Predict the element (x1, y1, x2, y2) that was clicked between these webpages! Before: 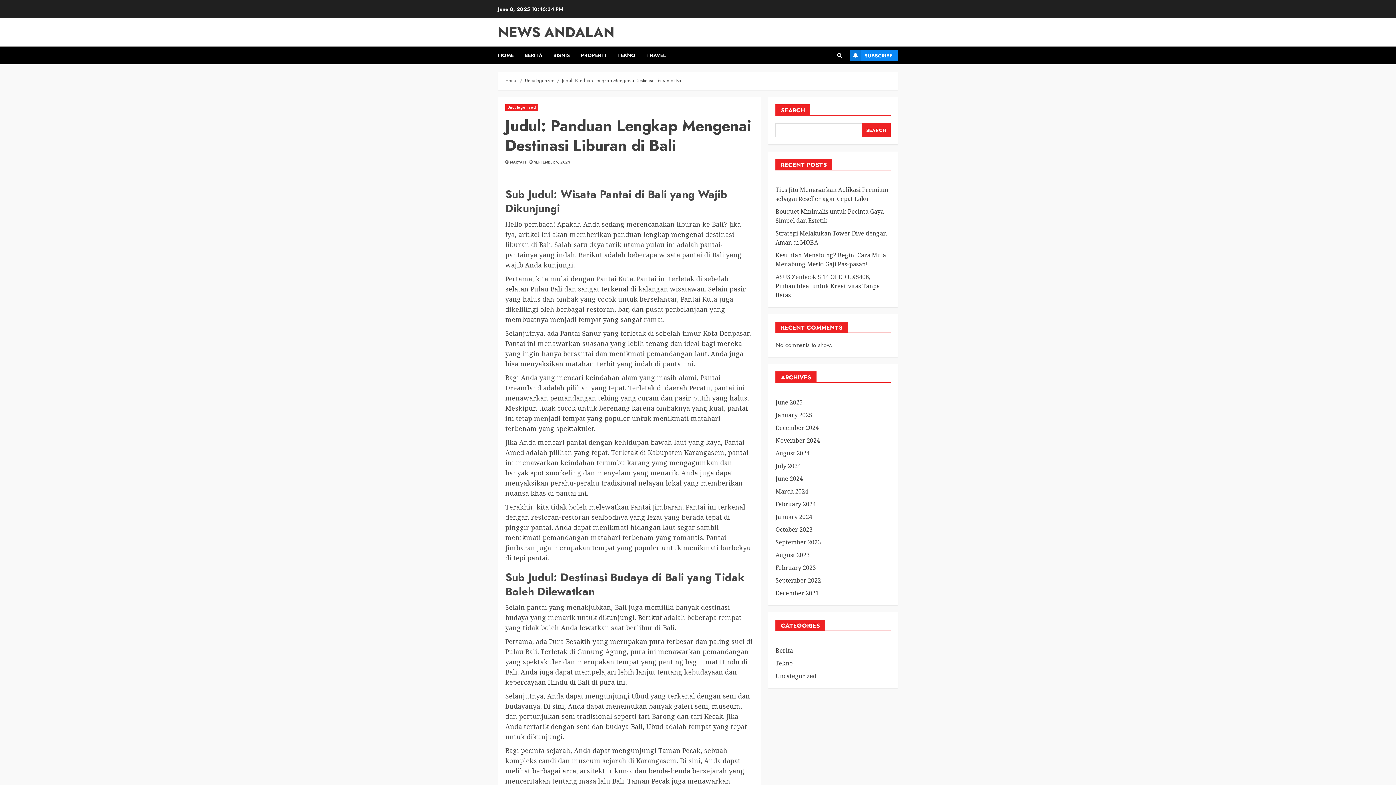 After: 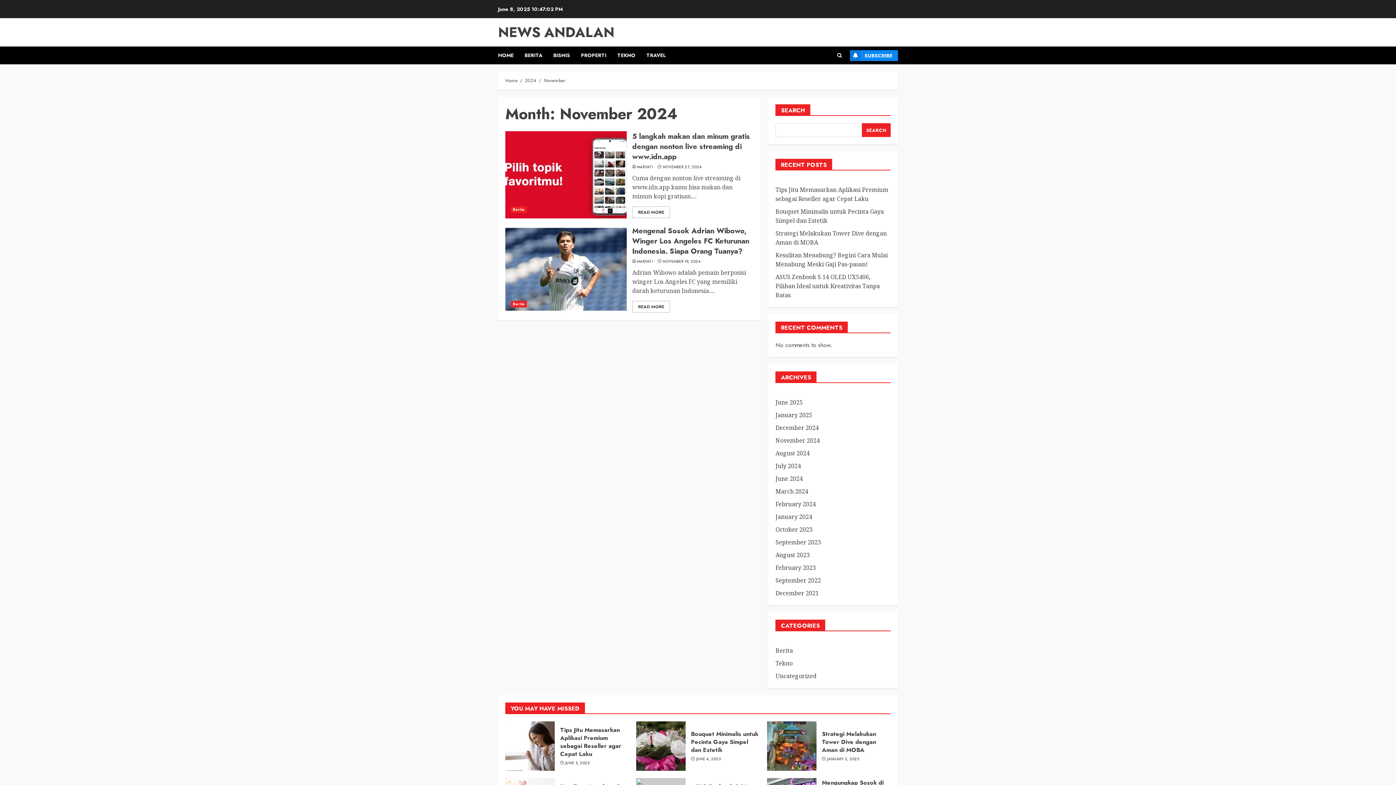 Action: label: November 2024 bbox: (775, 436, 820, 445)